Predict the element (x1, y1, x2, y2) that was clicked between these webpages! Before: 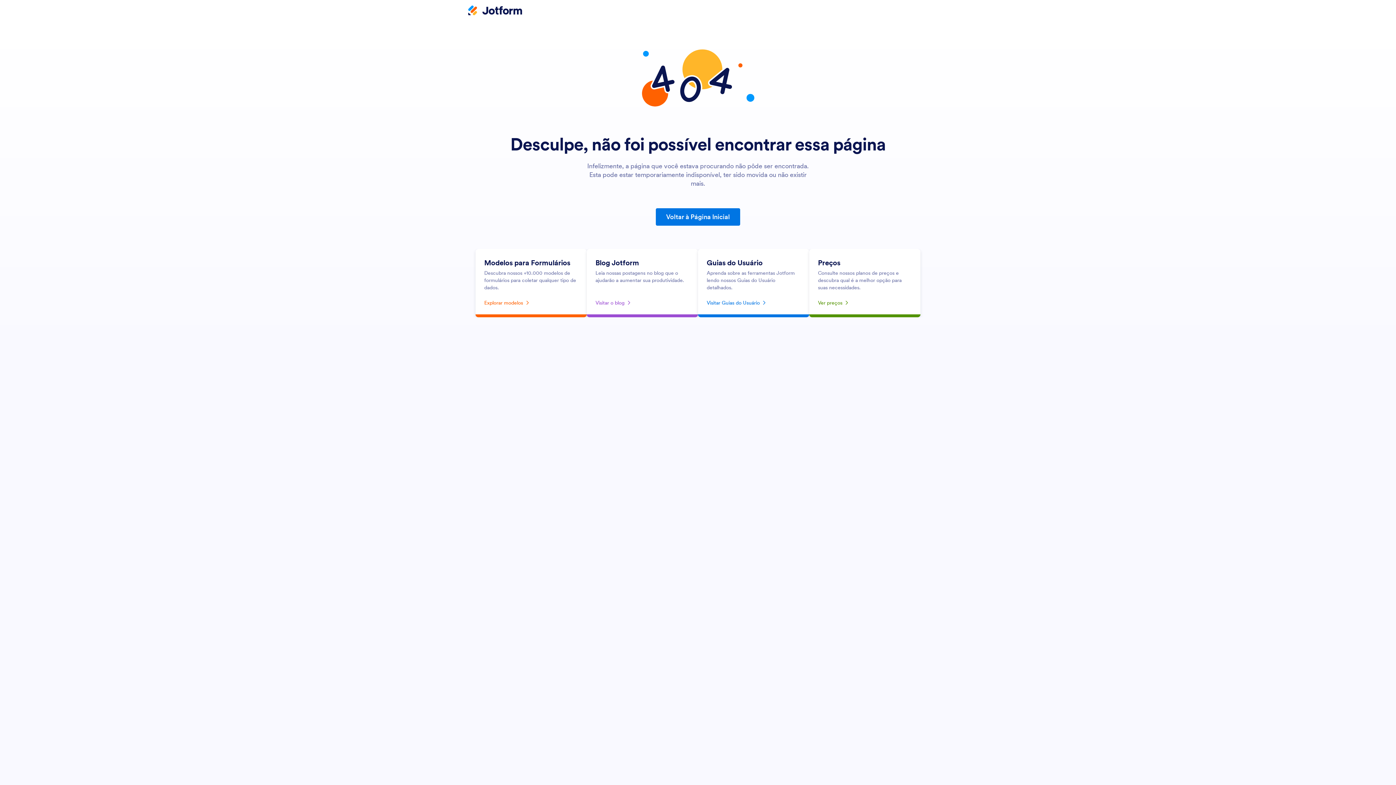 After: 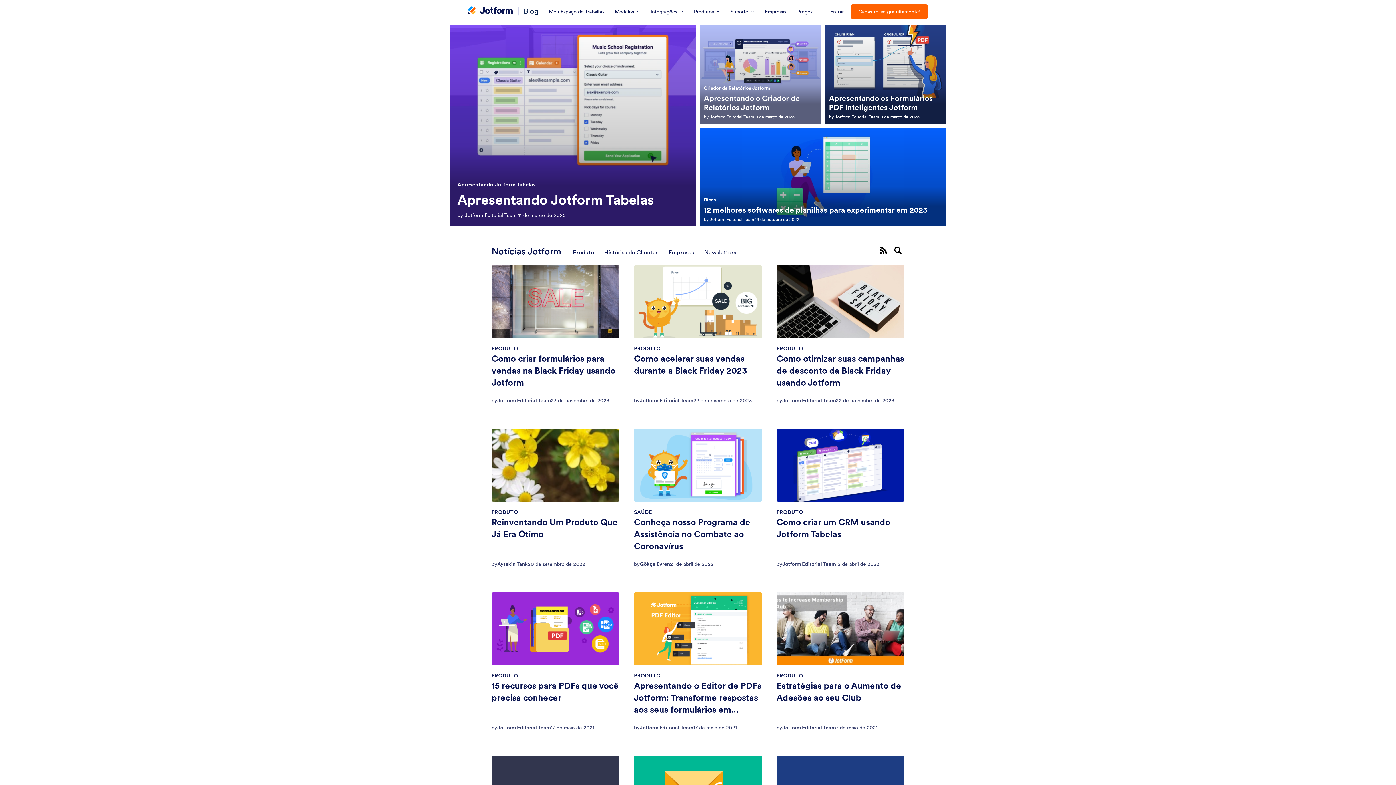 Action: bbox: (595, 297, 689, 308) label: Visitar o blog